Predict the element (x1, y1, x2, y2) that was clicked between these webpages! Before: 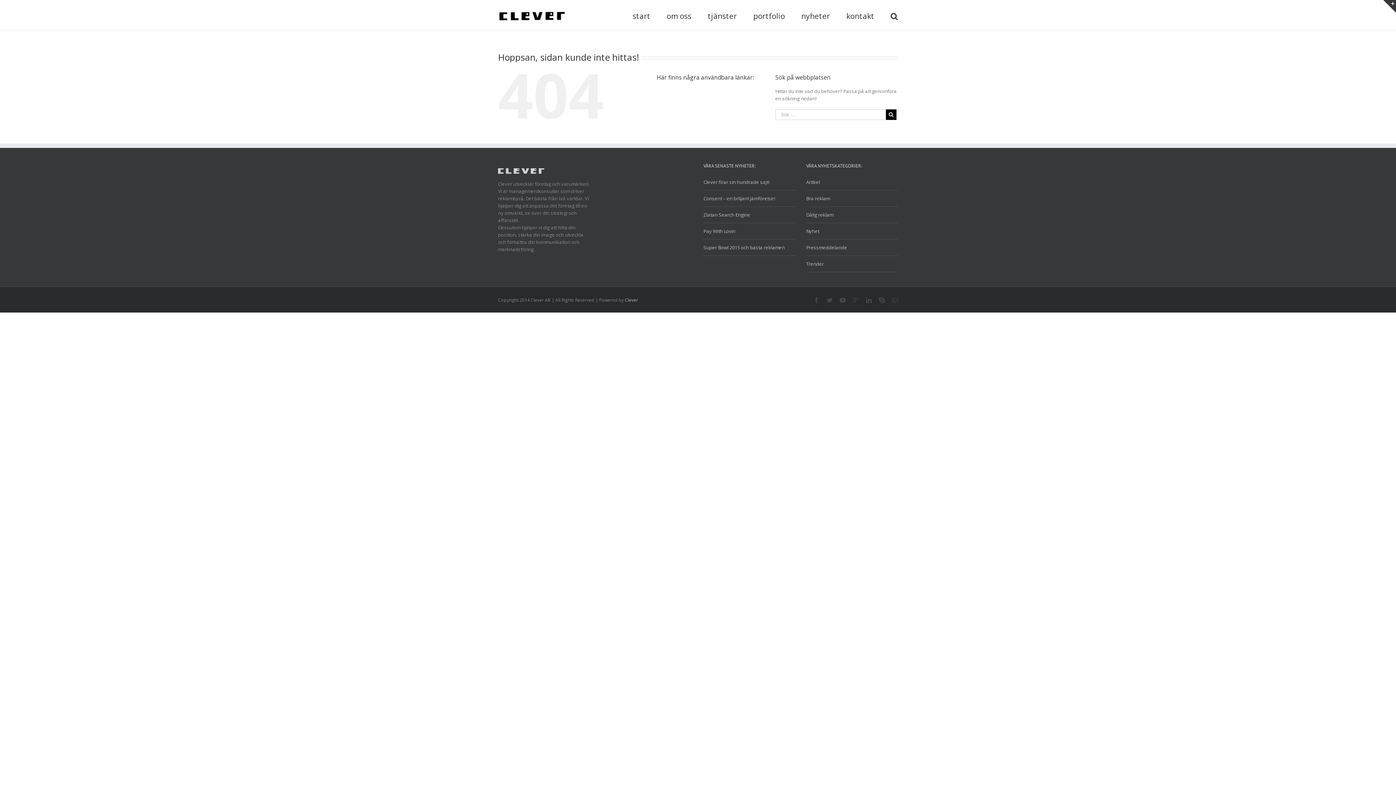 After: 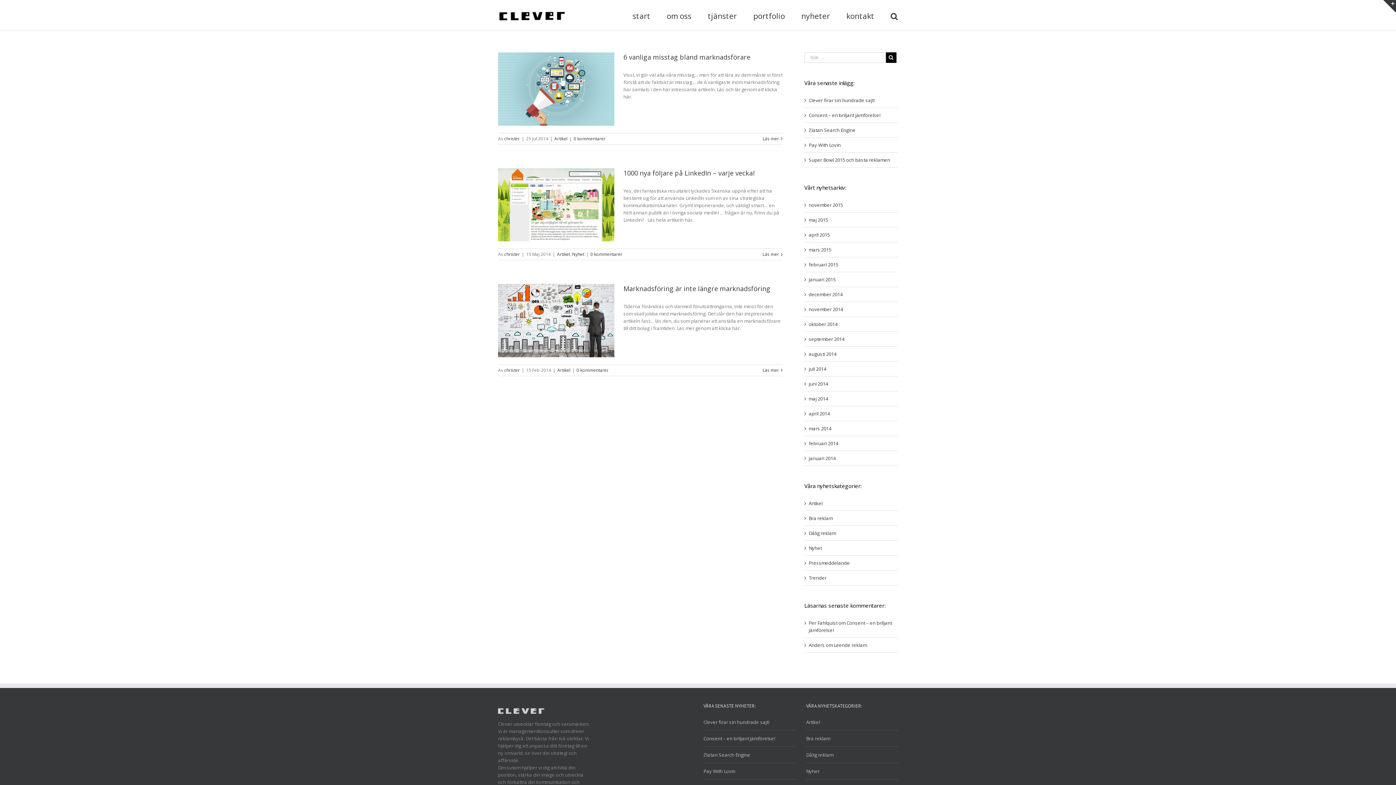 Action: label: Artikel bbox: (806, 178, 898, 190)